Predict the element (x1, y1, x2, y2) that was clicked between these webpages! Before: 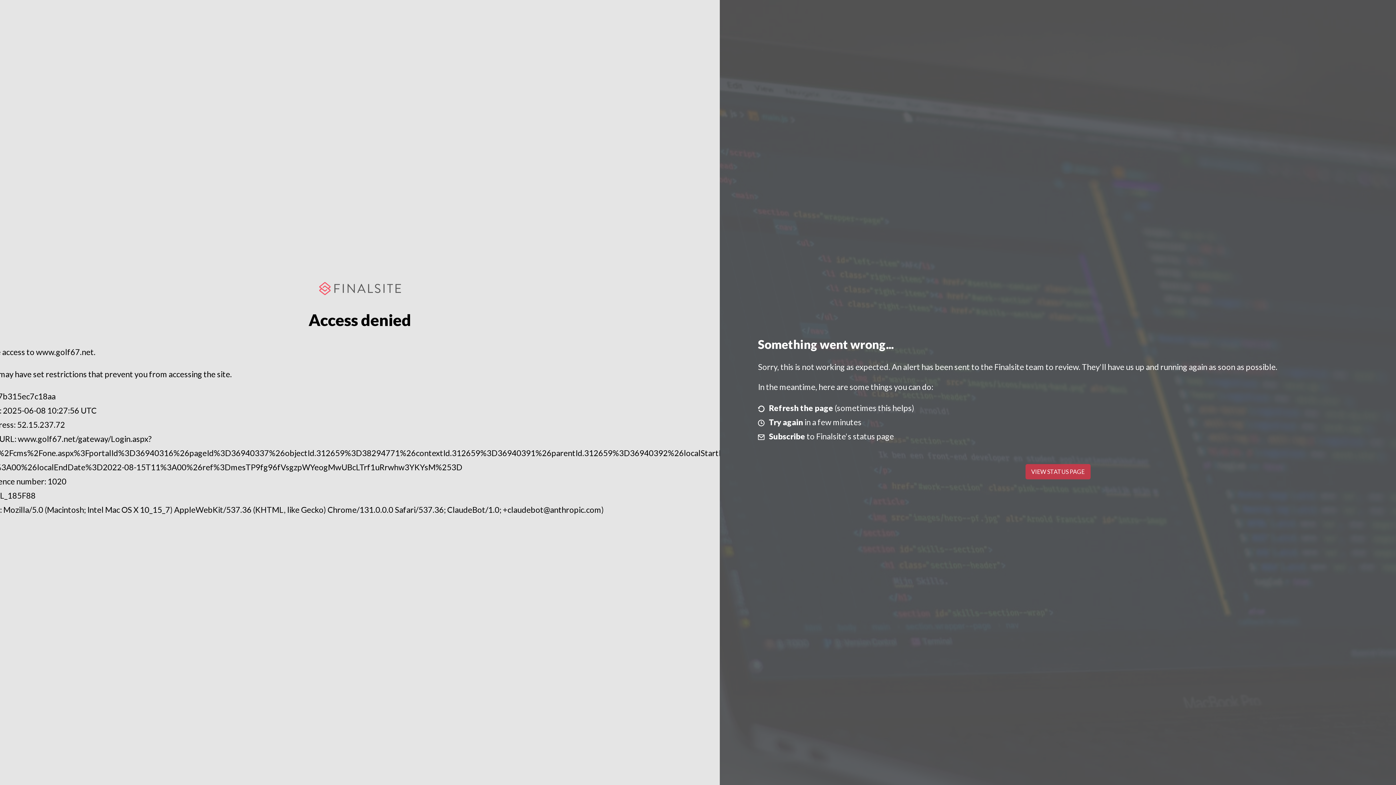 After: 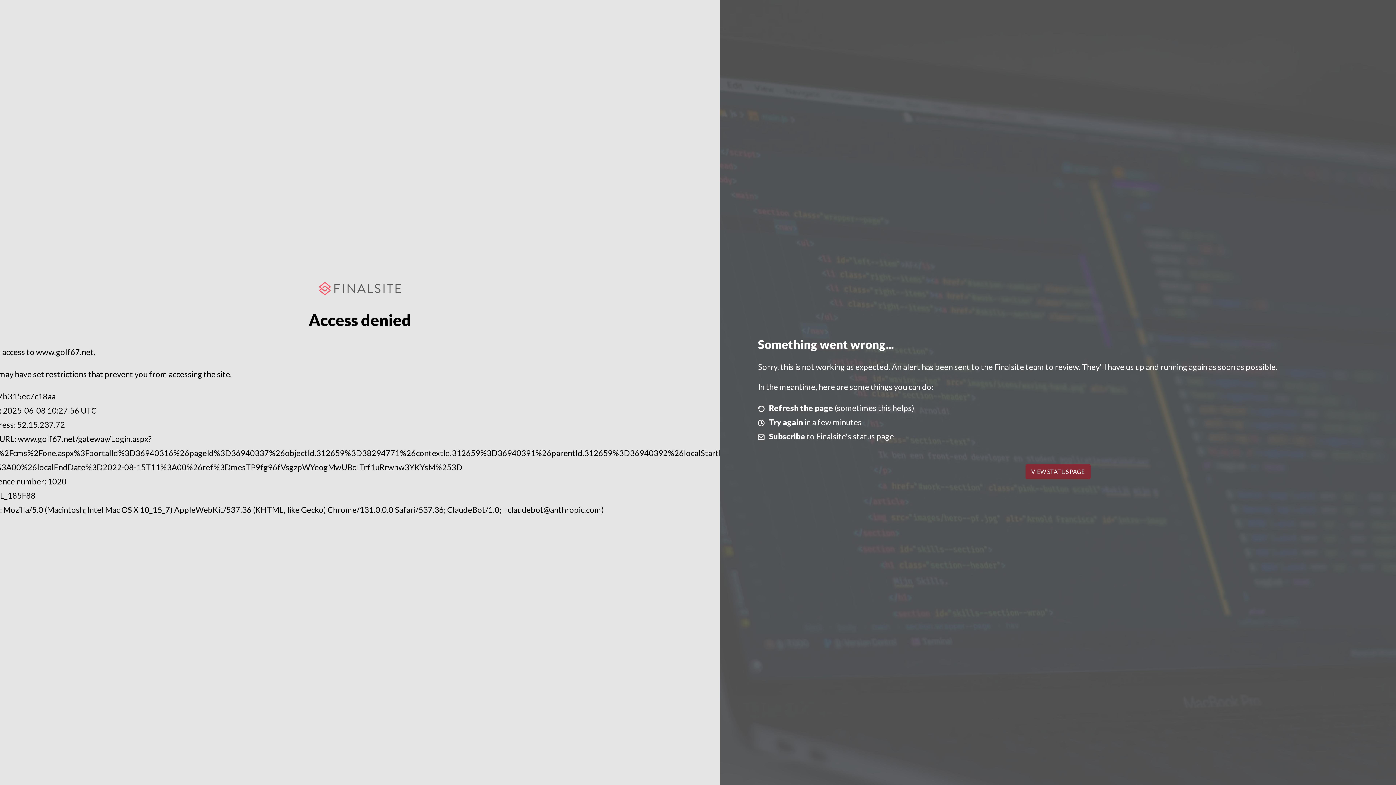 Action: bbox: (1025, 464, 1090, 479) label: VIEW STATUS PAGE